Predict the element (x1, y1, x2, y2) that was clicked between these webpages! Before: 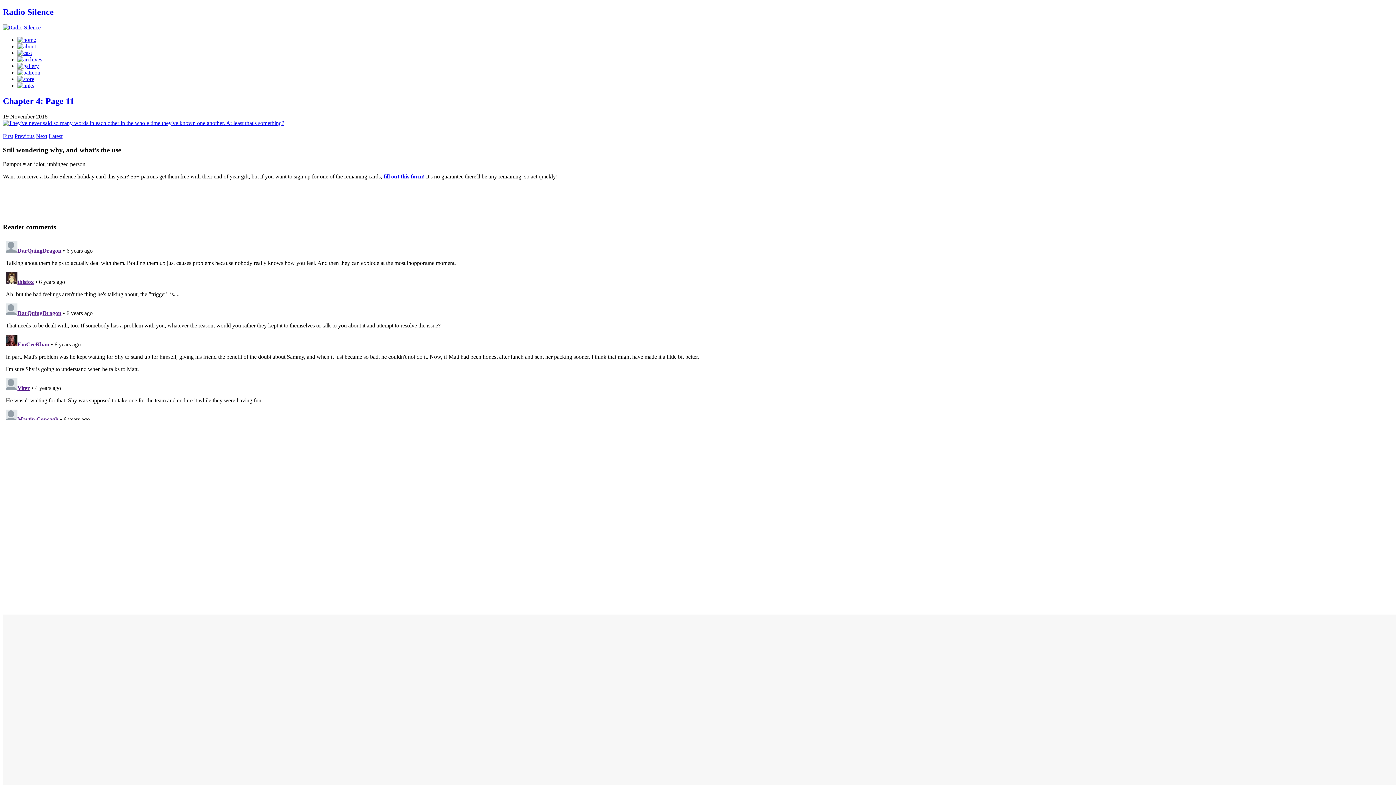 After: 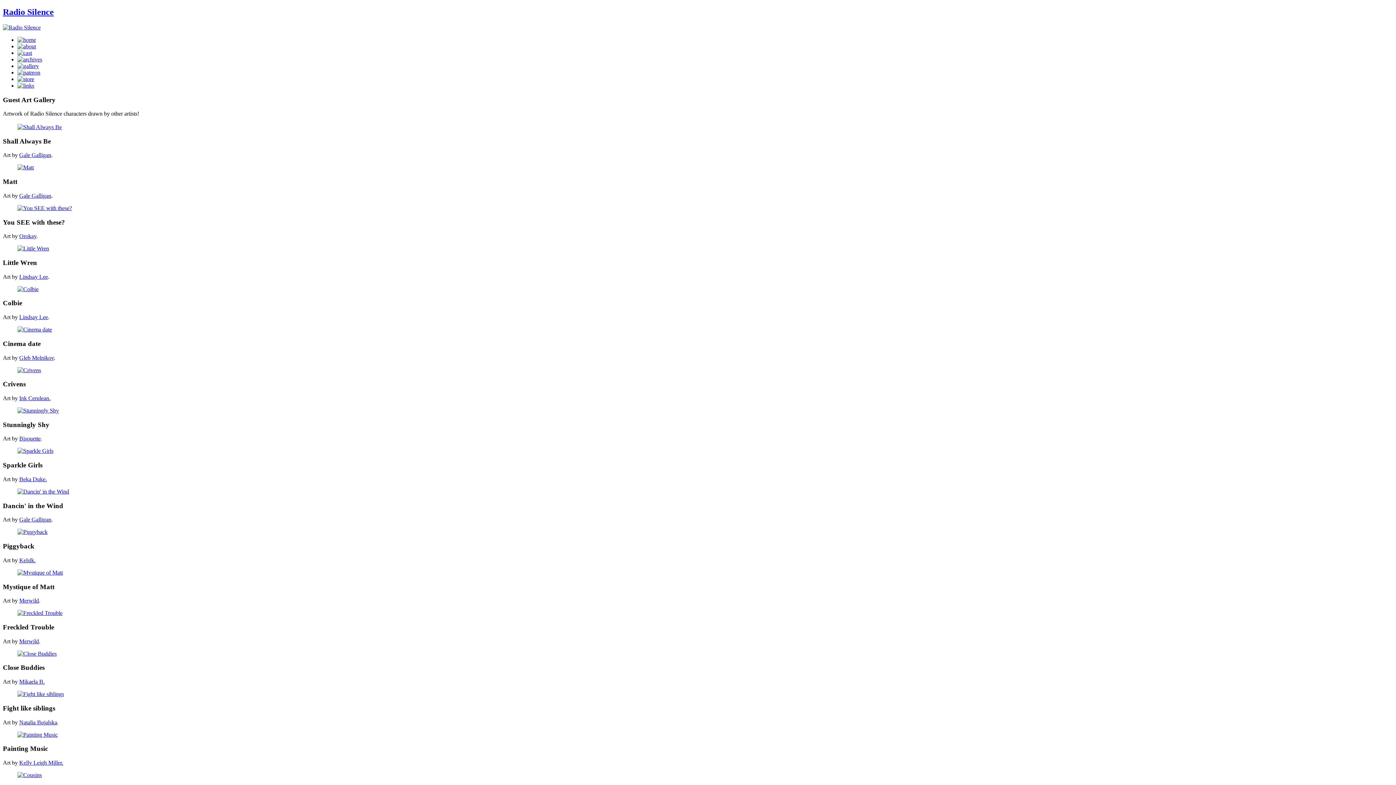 Action: bbox: (17, 62, 38, 69)